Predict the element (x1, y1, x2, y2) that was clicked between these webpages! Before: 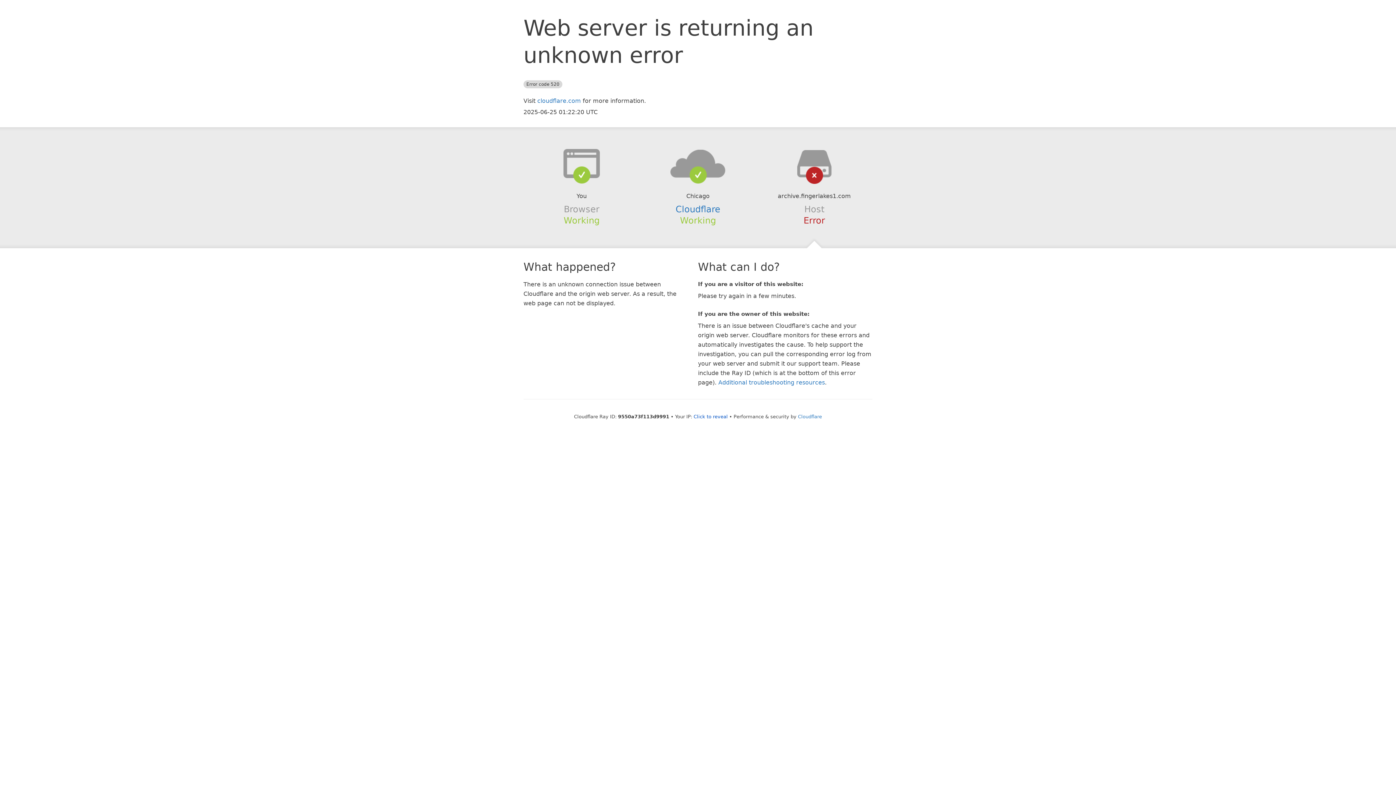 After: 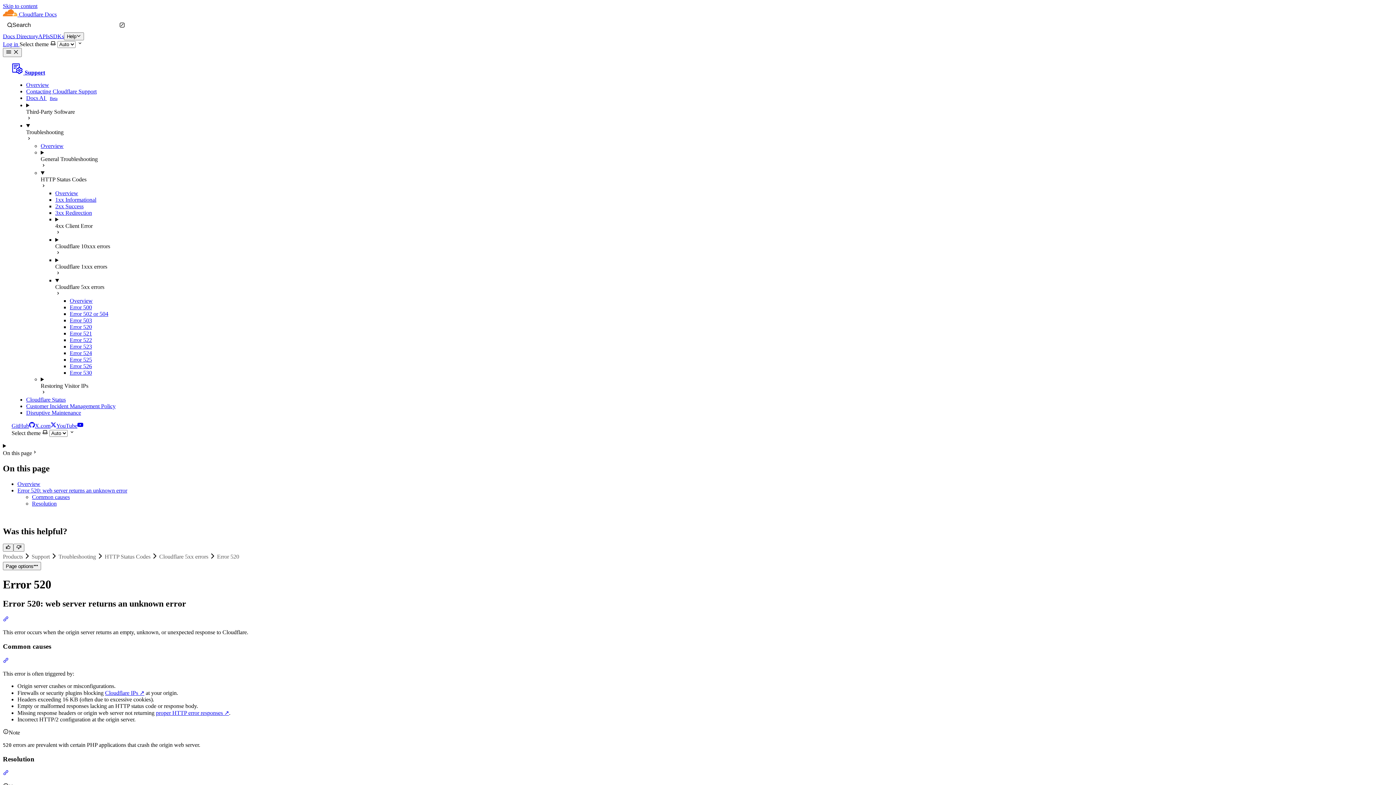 Action: bbox: (718, 379, 825, 386) label: Additional troubleshooting resources